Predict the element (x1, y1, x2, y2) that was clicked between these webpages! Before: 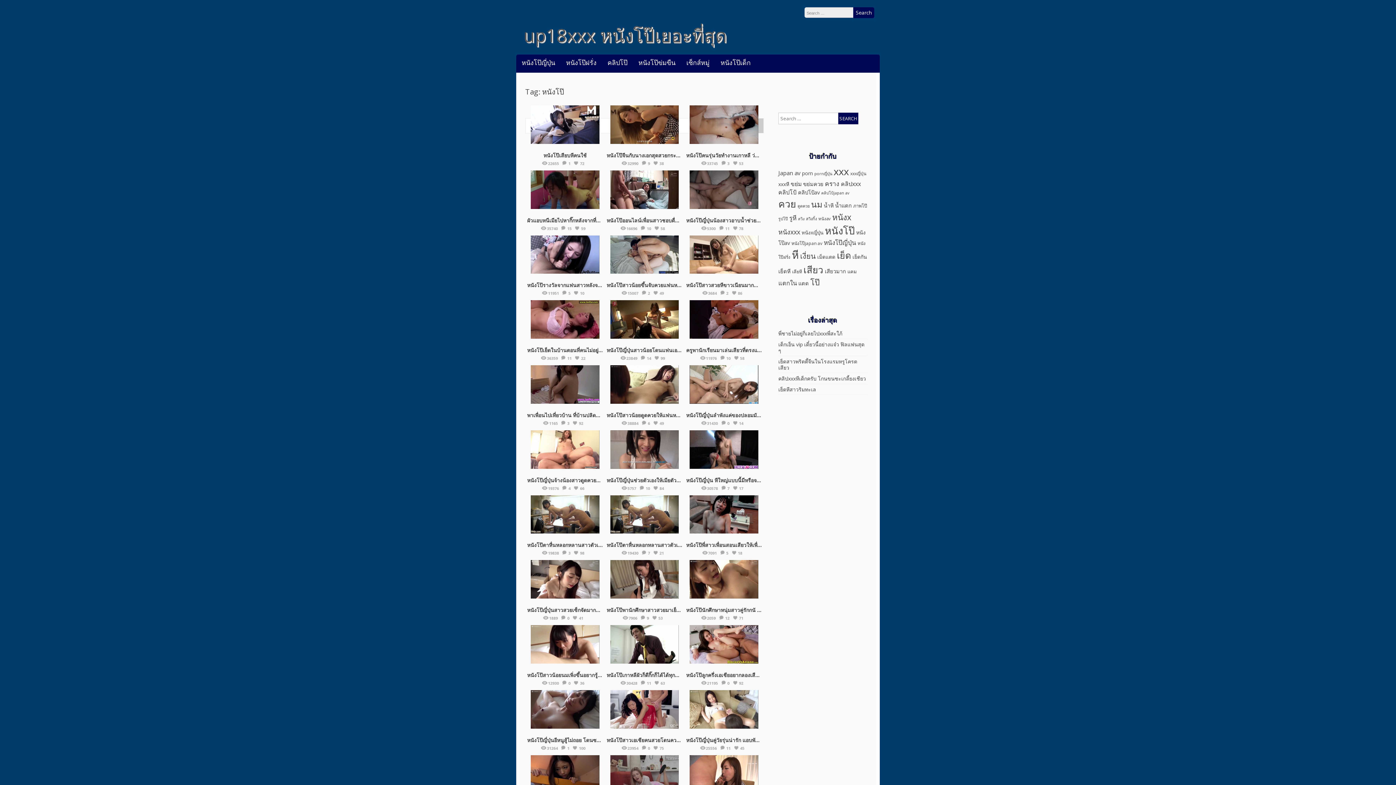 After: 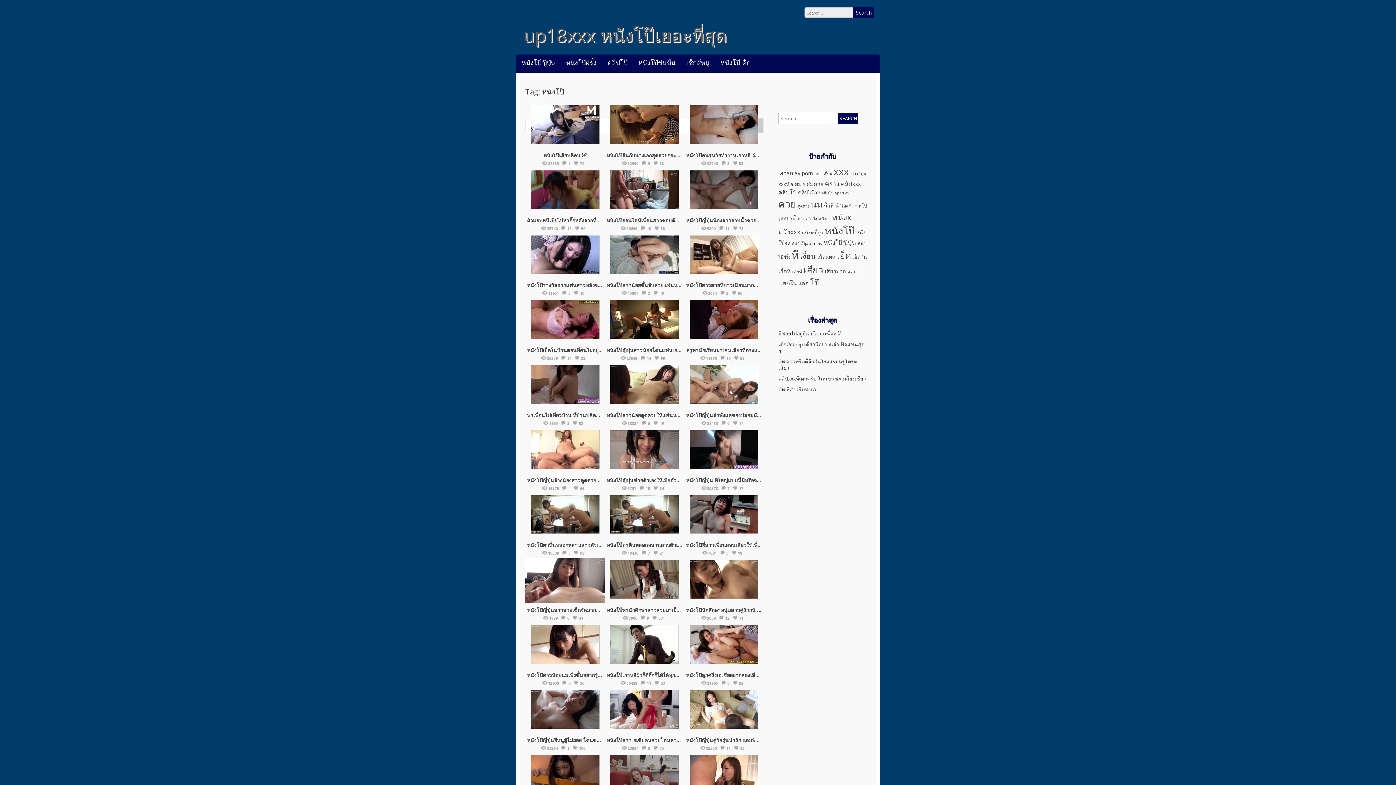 Action: bbox: (527, 560, 603, 598)